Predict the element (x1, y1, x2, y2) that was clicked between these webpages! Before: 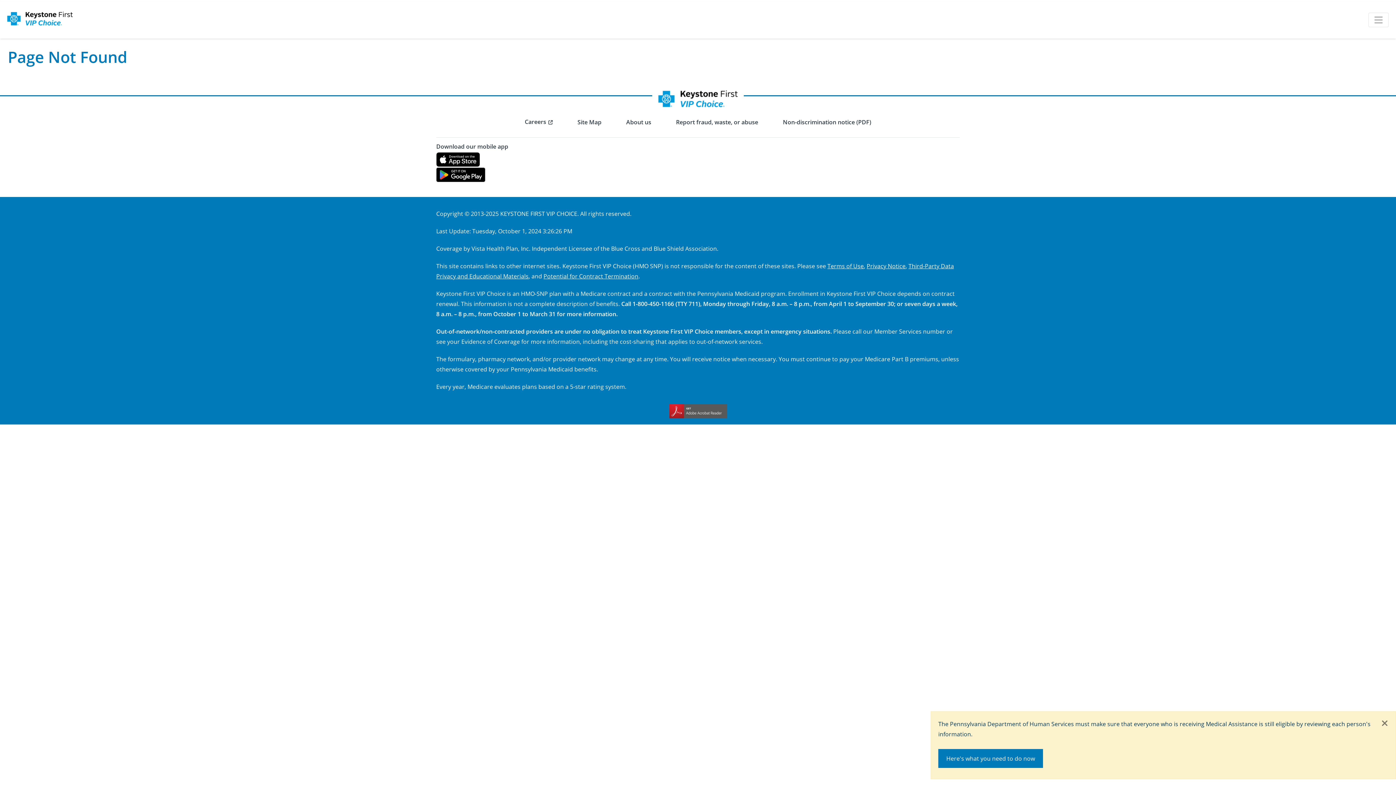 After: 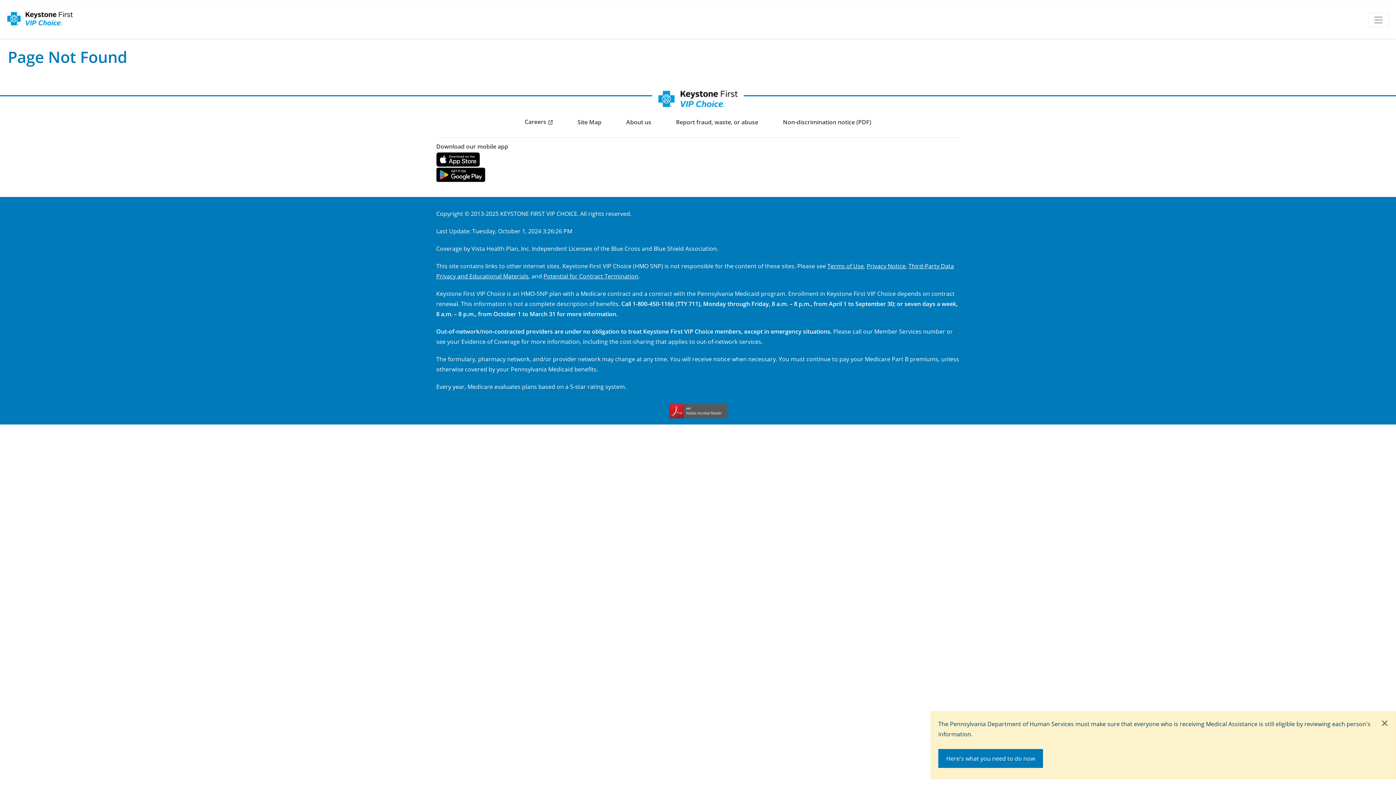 Action: bbox: (436, 167, 527, 182)